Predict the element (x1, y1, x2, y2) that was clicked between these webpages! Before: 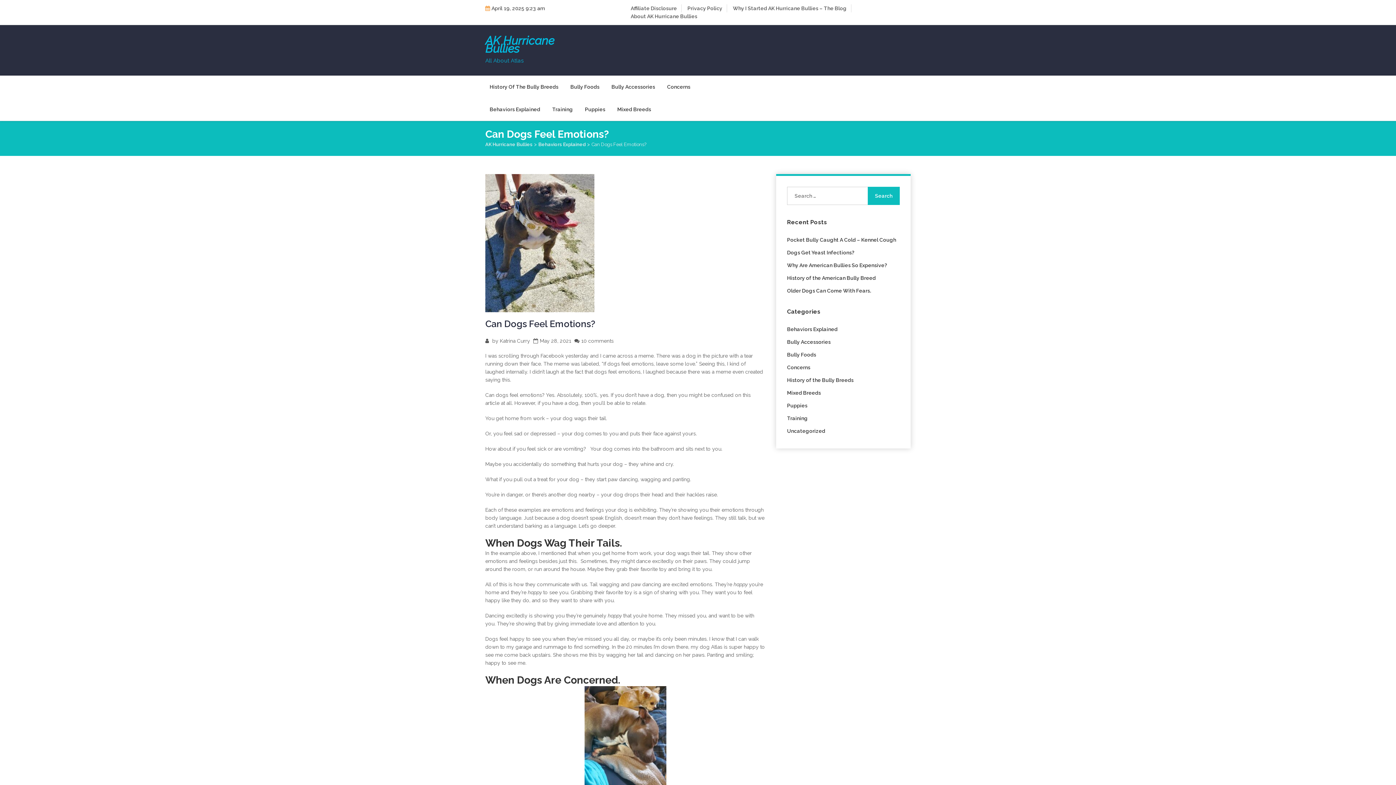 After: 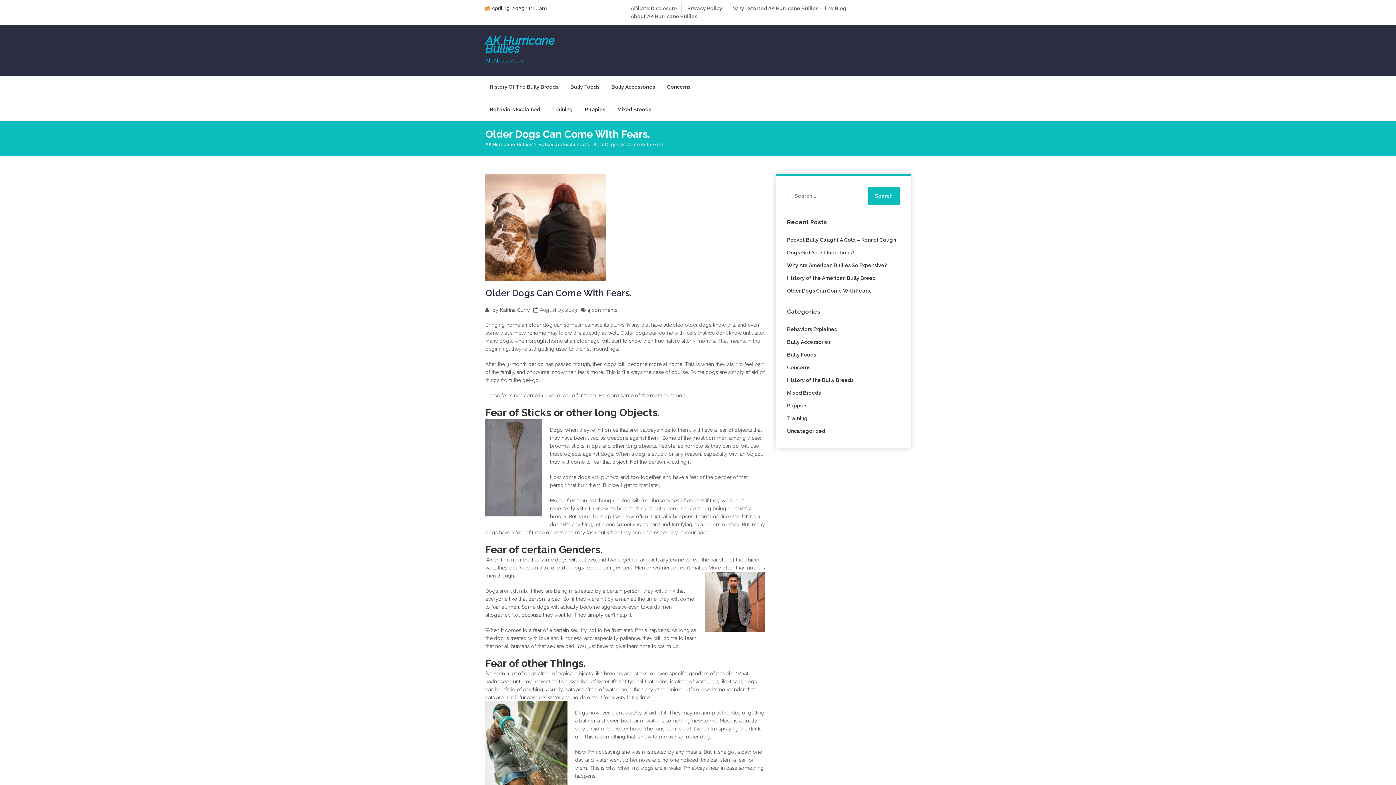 Action: label: Older Dogs Can Come With Fears. bbox: (787, 288, 871, 293)